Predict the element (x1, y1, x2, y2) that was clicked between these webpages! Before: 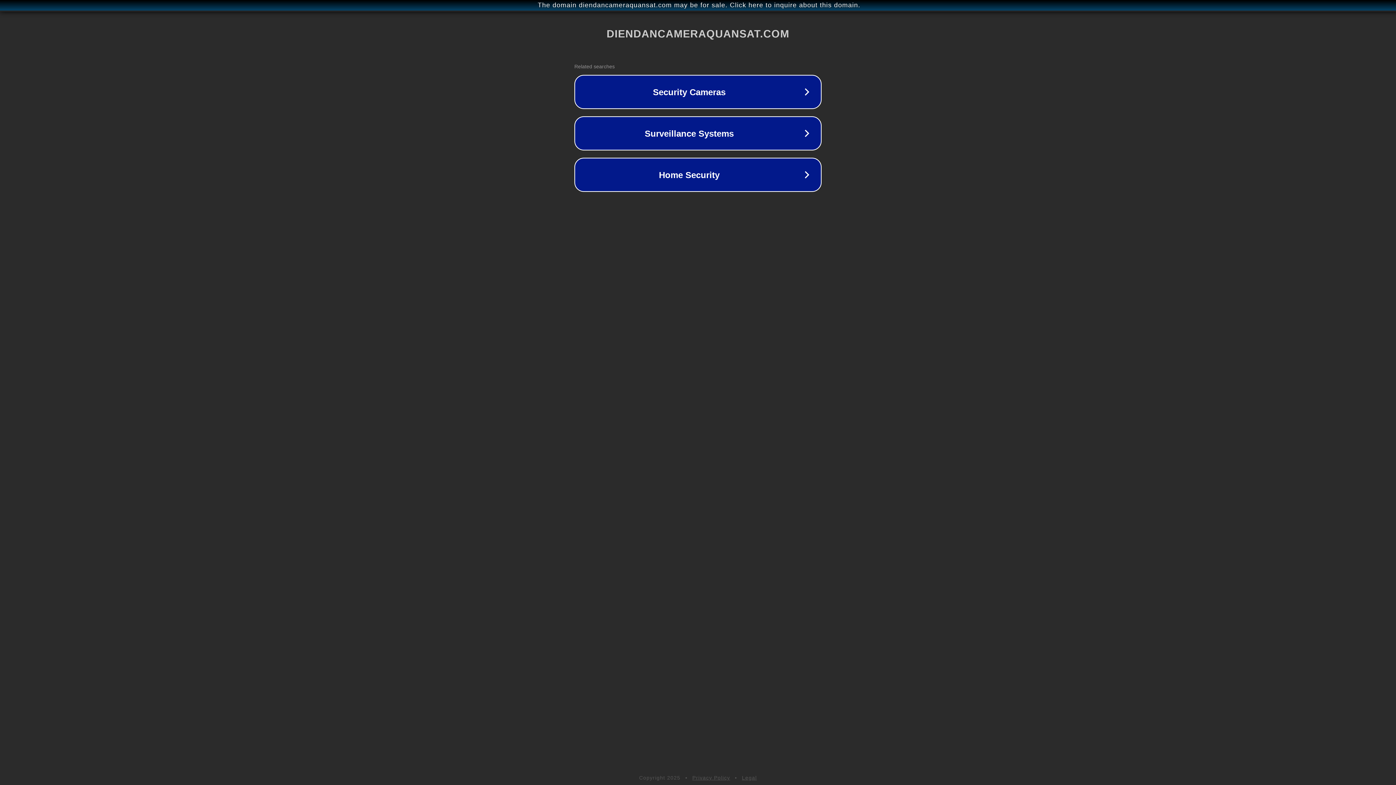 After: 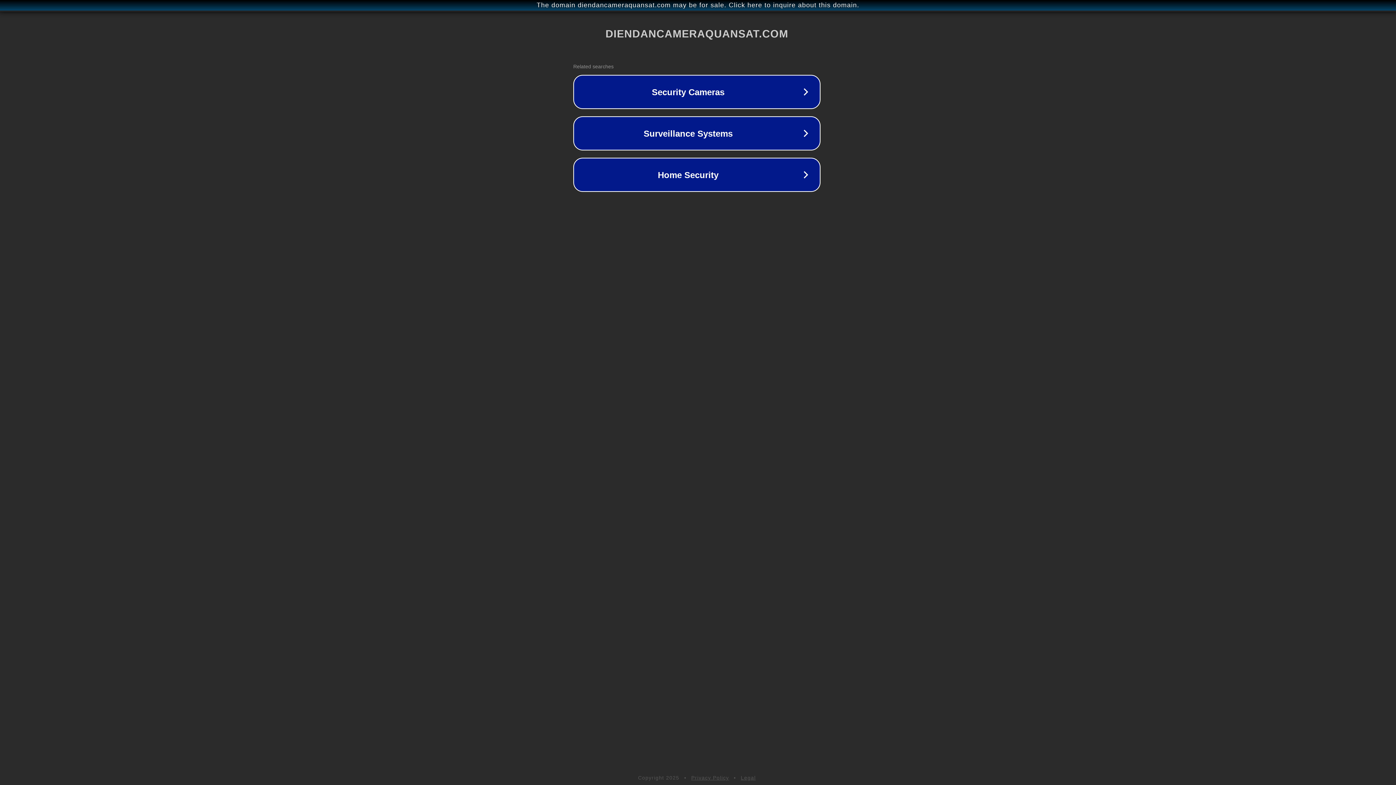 Action: label: The domain diendancameraquansat.com may be for sale. Click here to inquire about this domain. bbox: (1, 1, 1397, 9)